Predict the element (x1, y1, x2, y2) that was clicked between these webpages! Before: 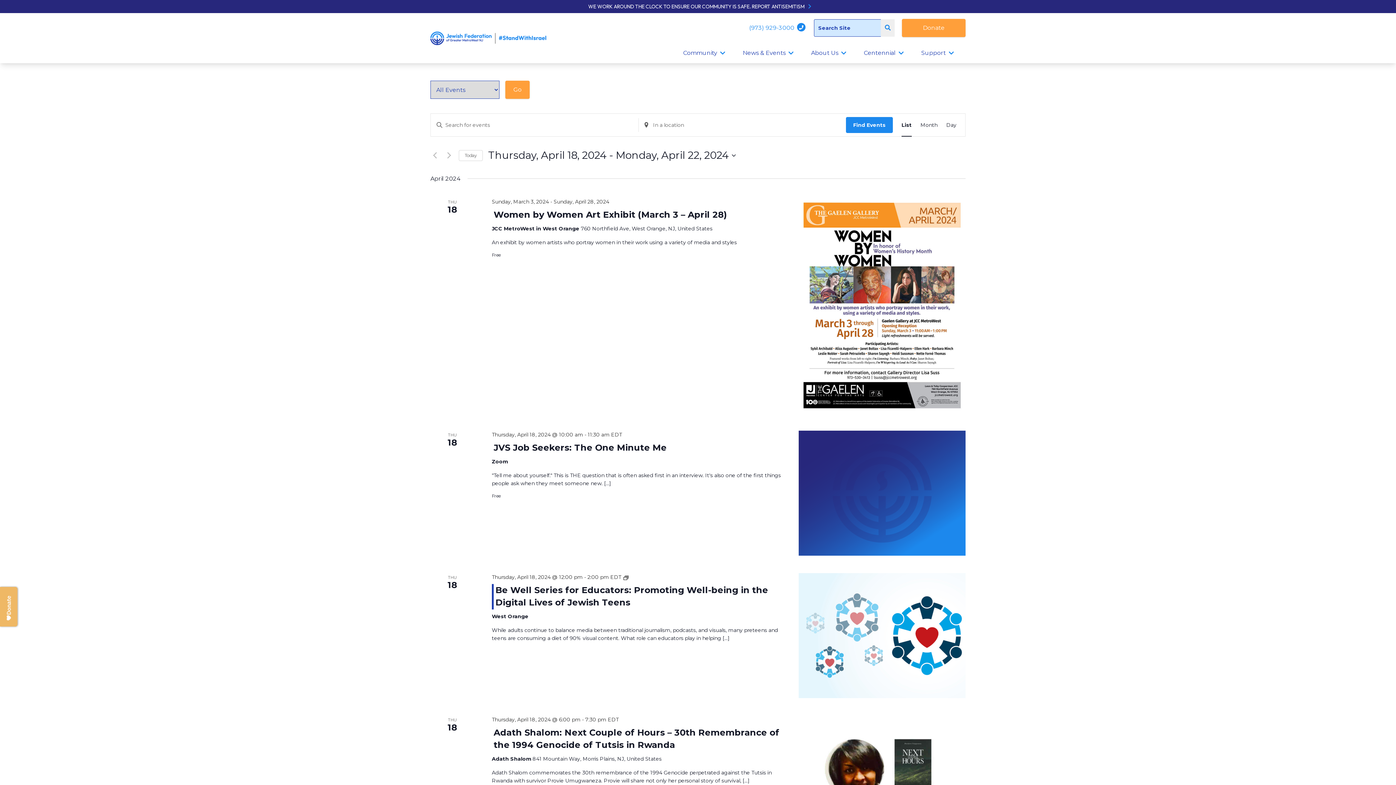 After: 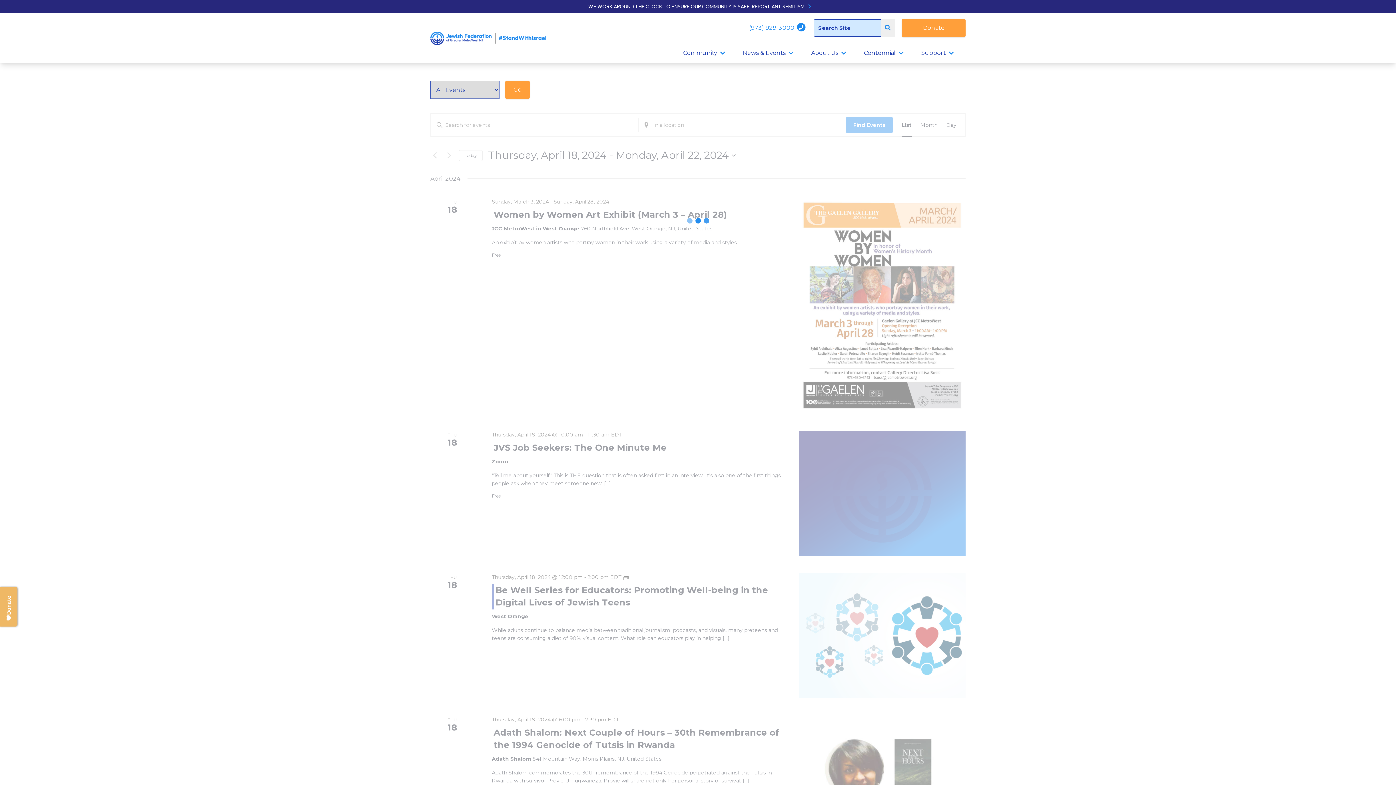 Action: label: Click to select today's date bbox: (458, 150, 482, 160)